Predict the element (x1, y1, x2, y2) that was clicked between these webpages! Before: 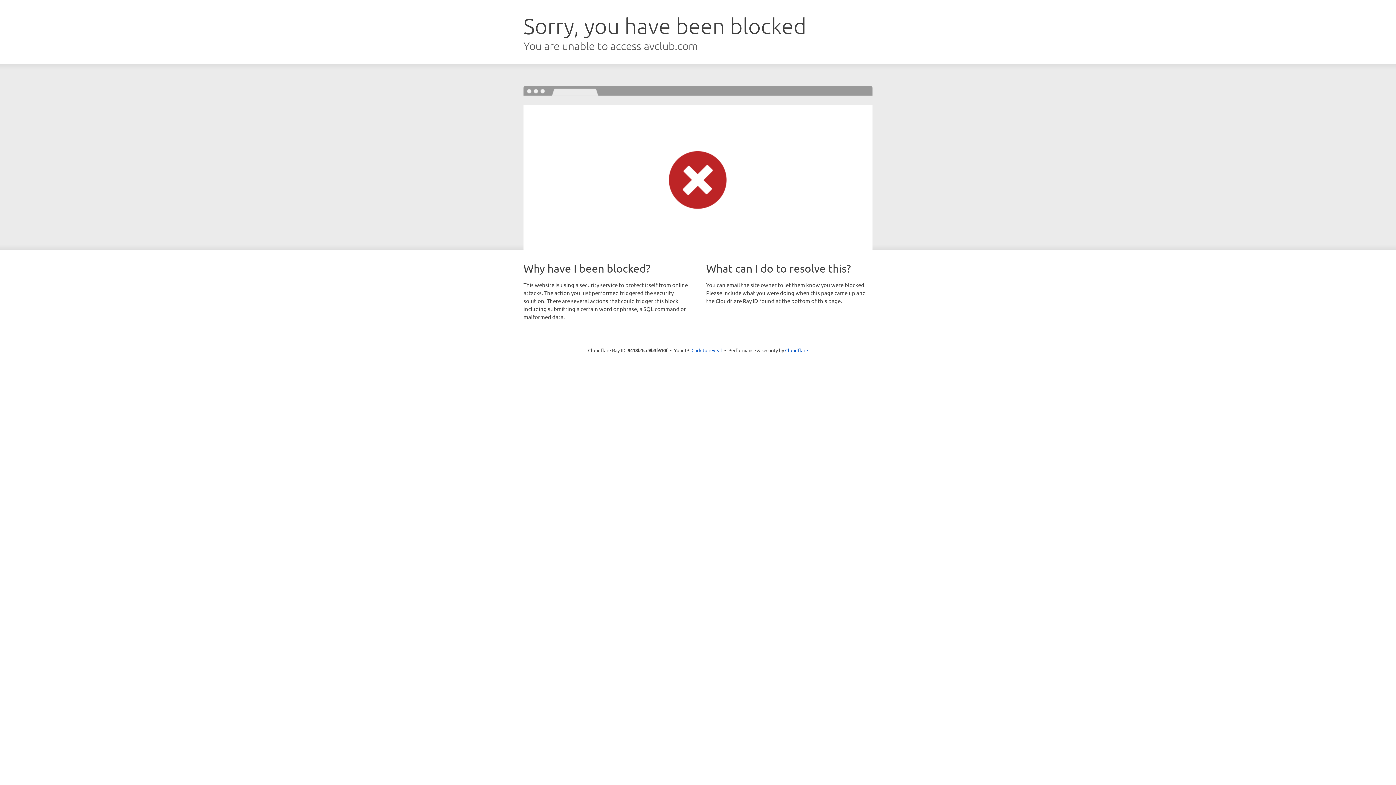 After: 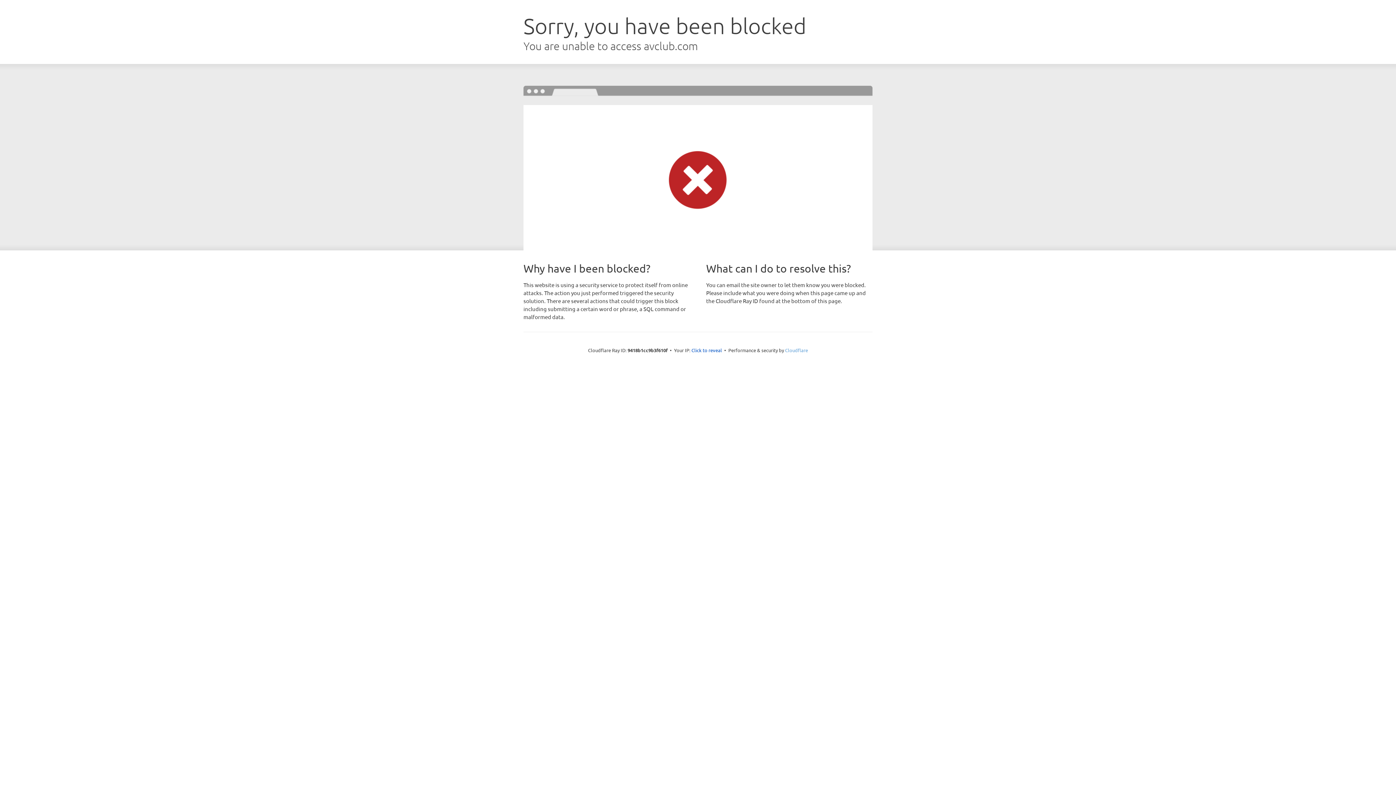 Action: label: Cloudflare bbox: (785, 347, 808, 353)